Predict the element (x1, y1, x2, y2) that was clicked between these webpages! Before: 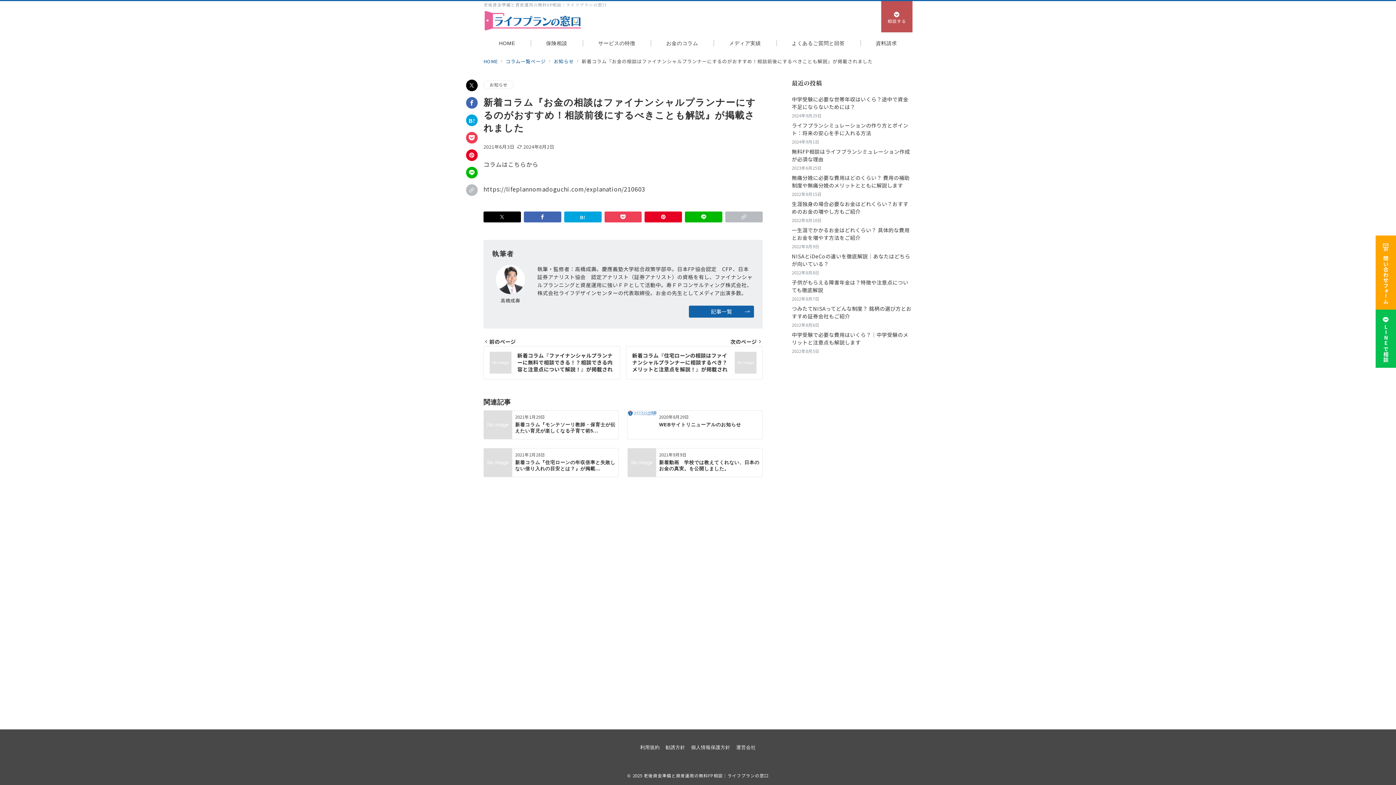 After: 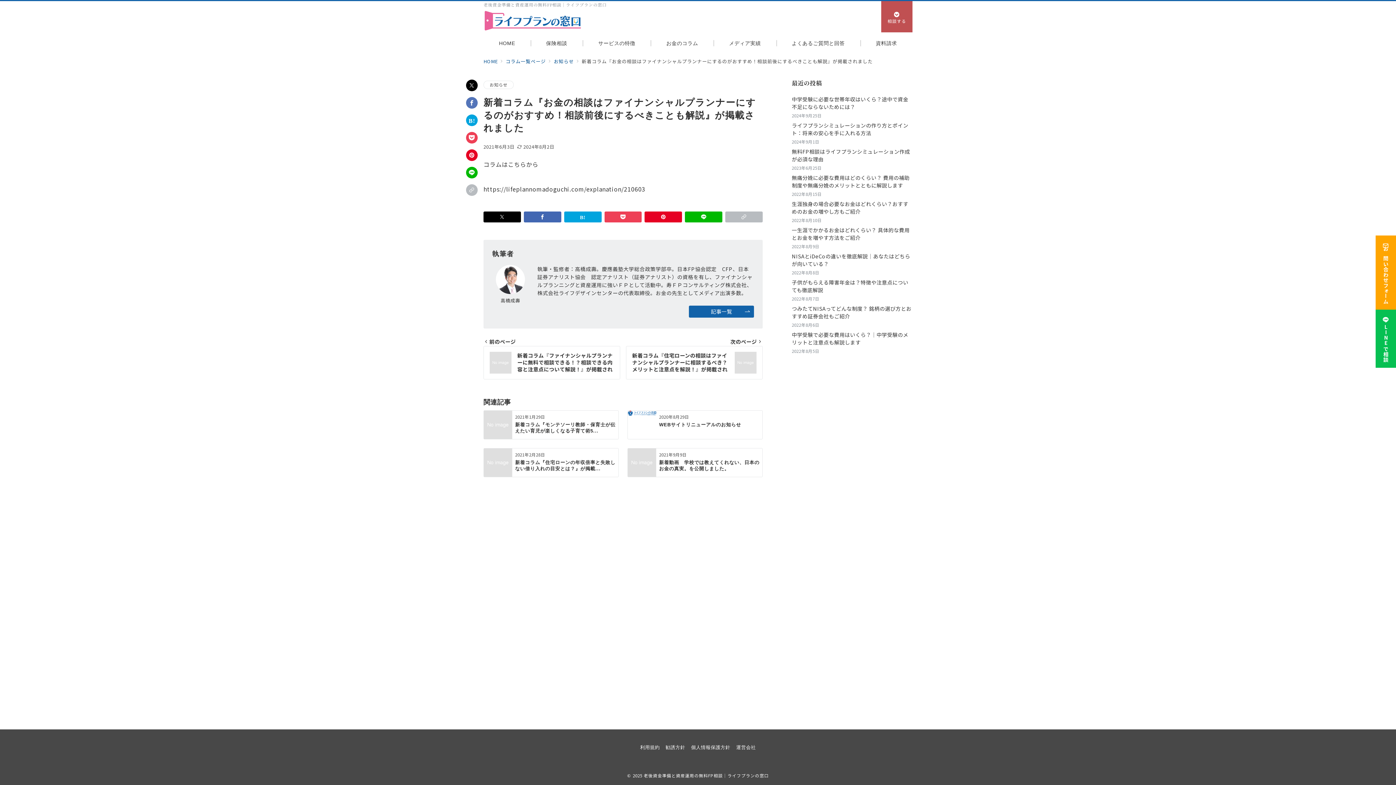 Action: bbox: (466, 97, 477, 108) label: Facebookでシェア